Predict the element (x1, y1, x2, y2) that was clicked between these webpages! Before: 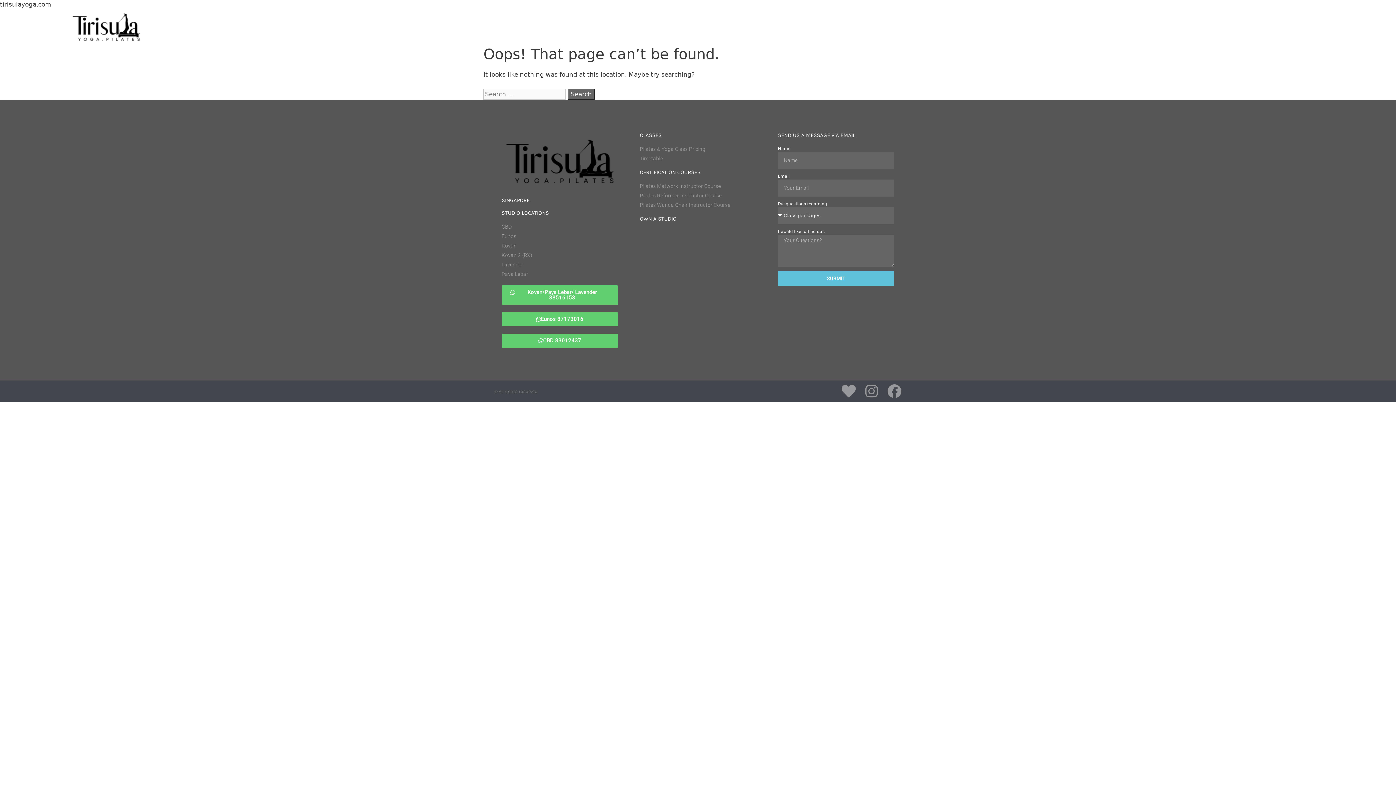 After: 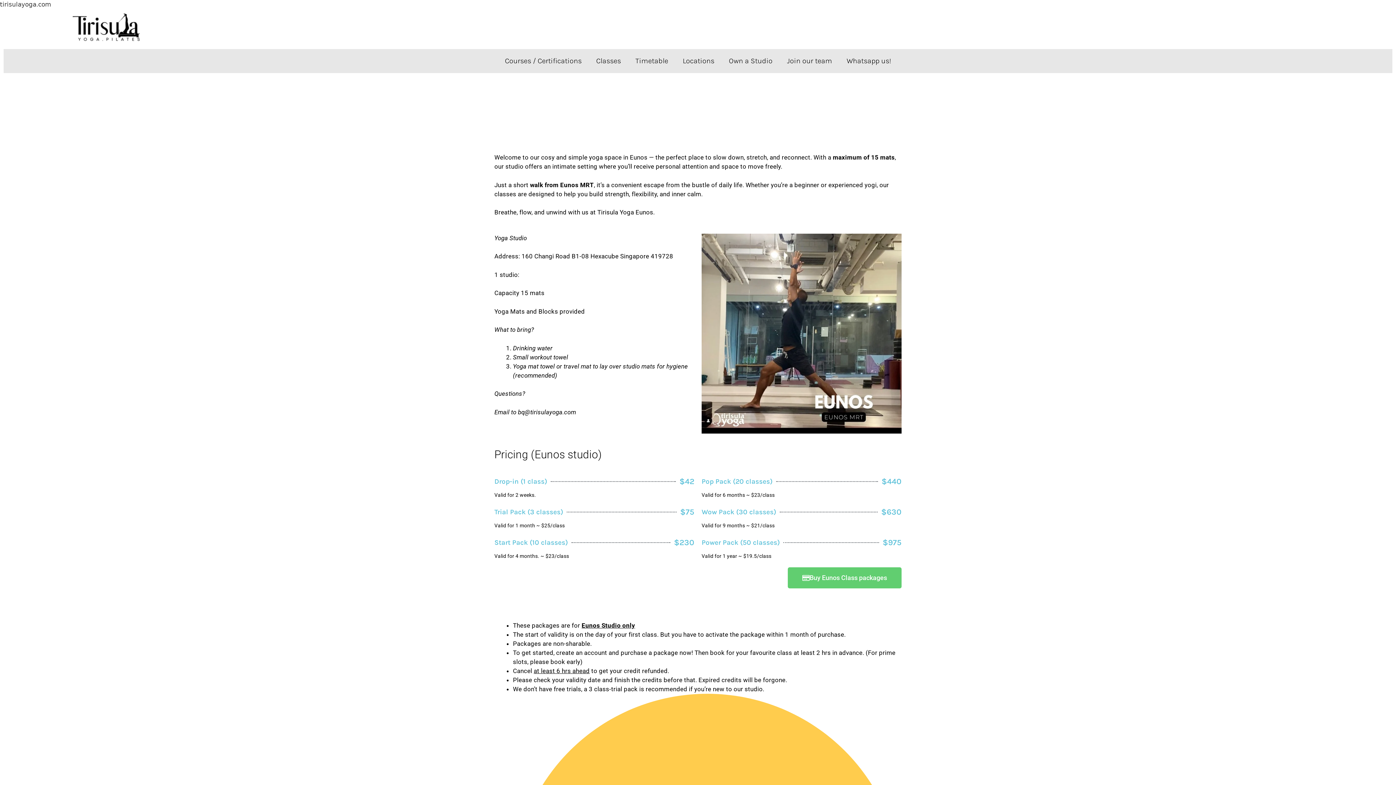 Action: bbox: (501, 232, 618, 240) label: Eunos